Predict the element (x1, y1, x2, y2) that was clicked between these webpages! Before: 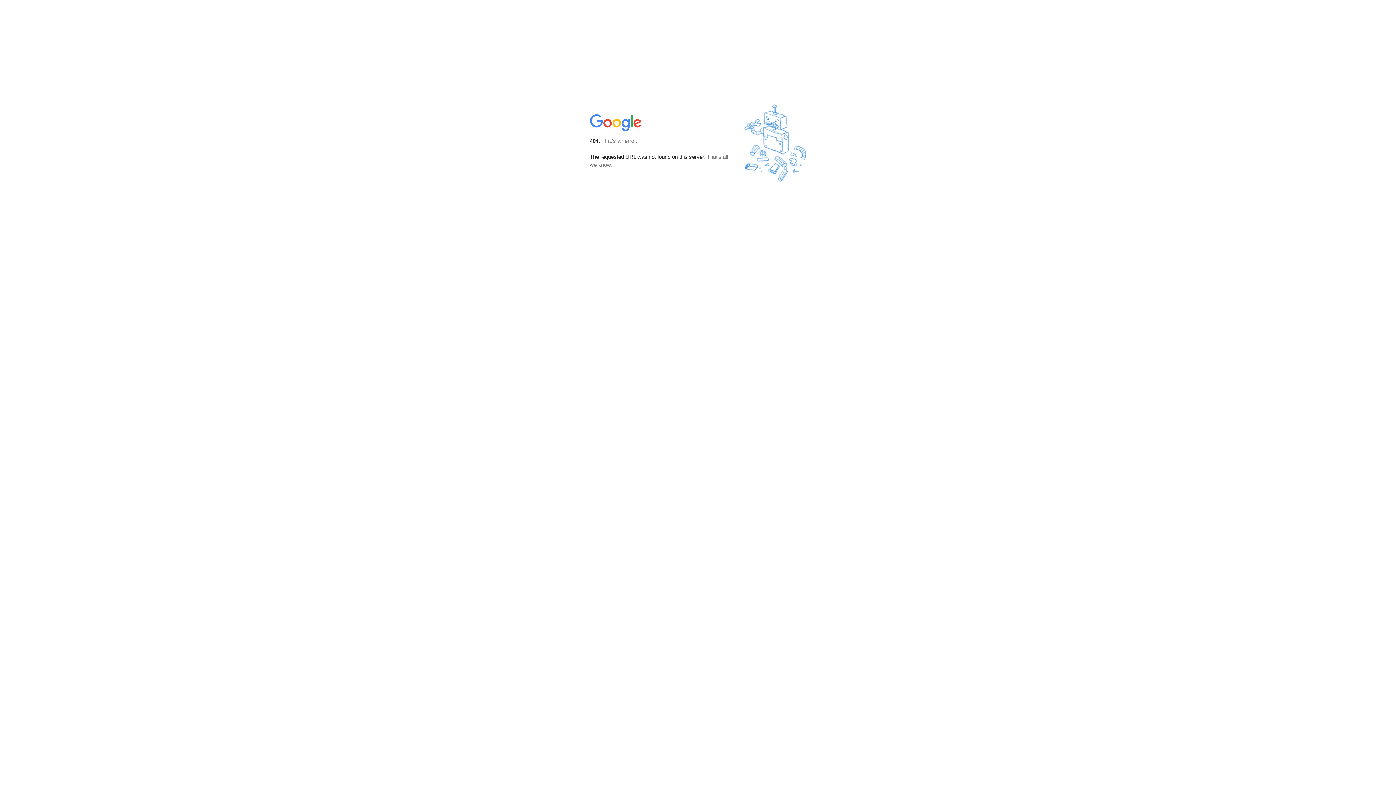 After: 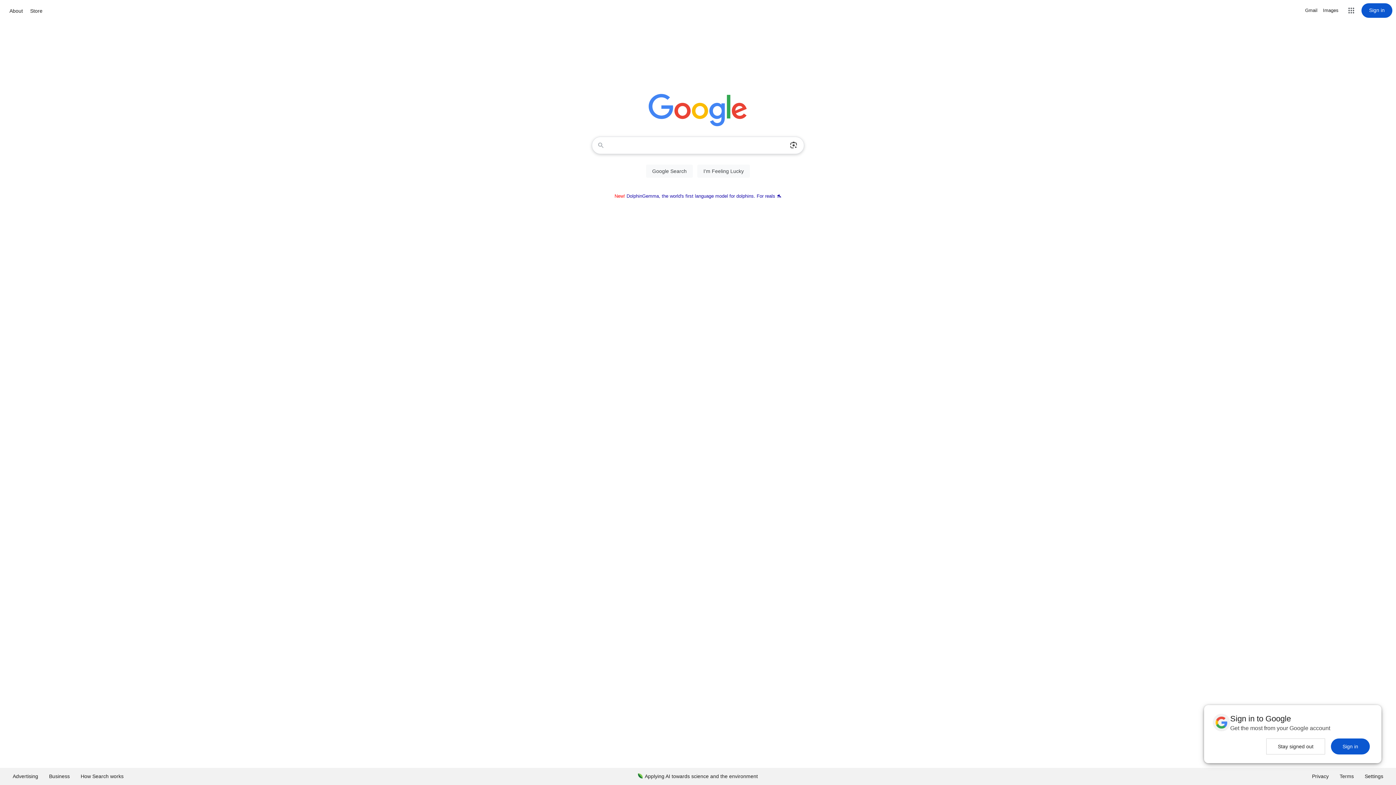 Action: bbox: (590, 127, 642, 134)